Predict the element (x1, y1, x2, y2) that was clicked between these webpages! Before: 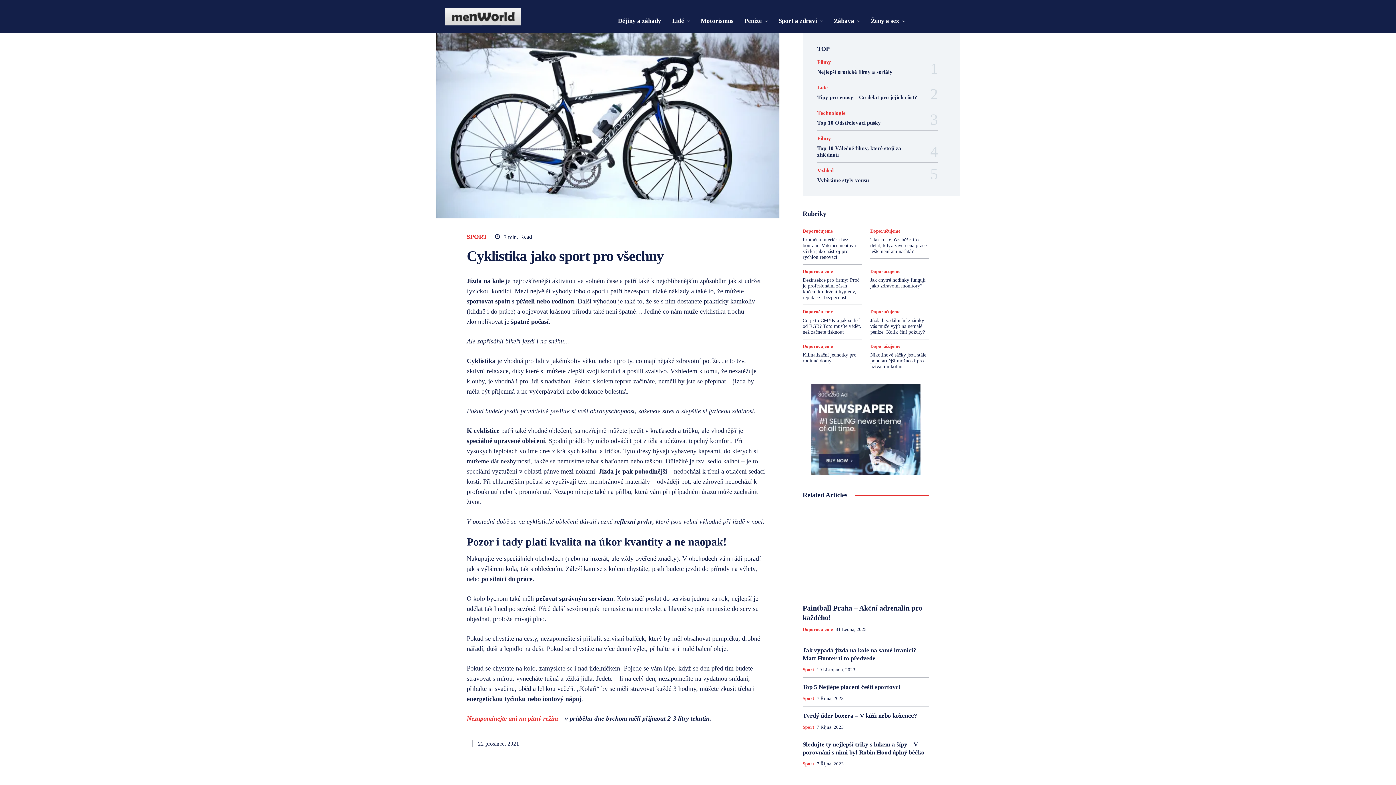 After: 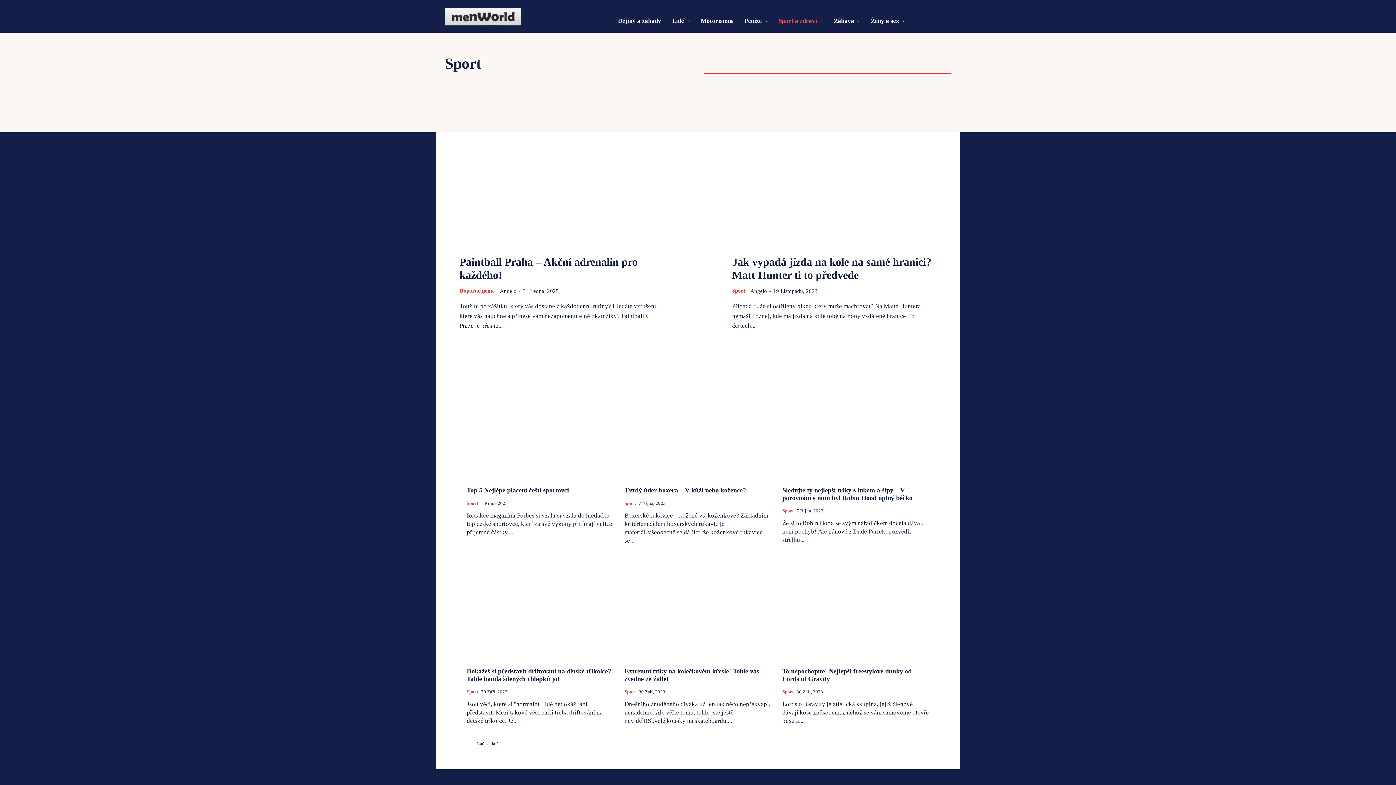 Action: bbox: (802, 695, 814, 701) label: Sport